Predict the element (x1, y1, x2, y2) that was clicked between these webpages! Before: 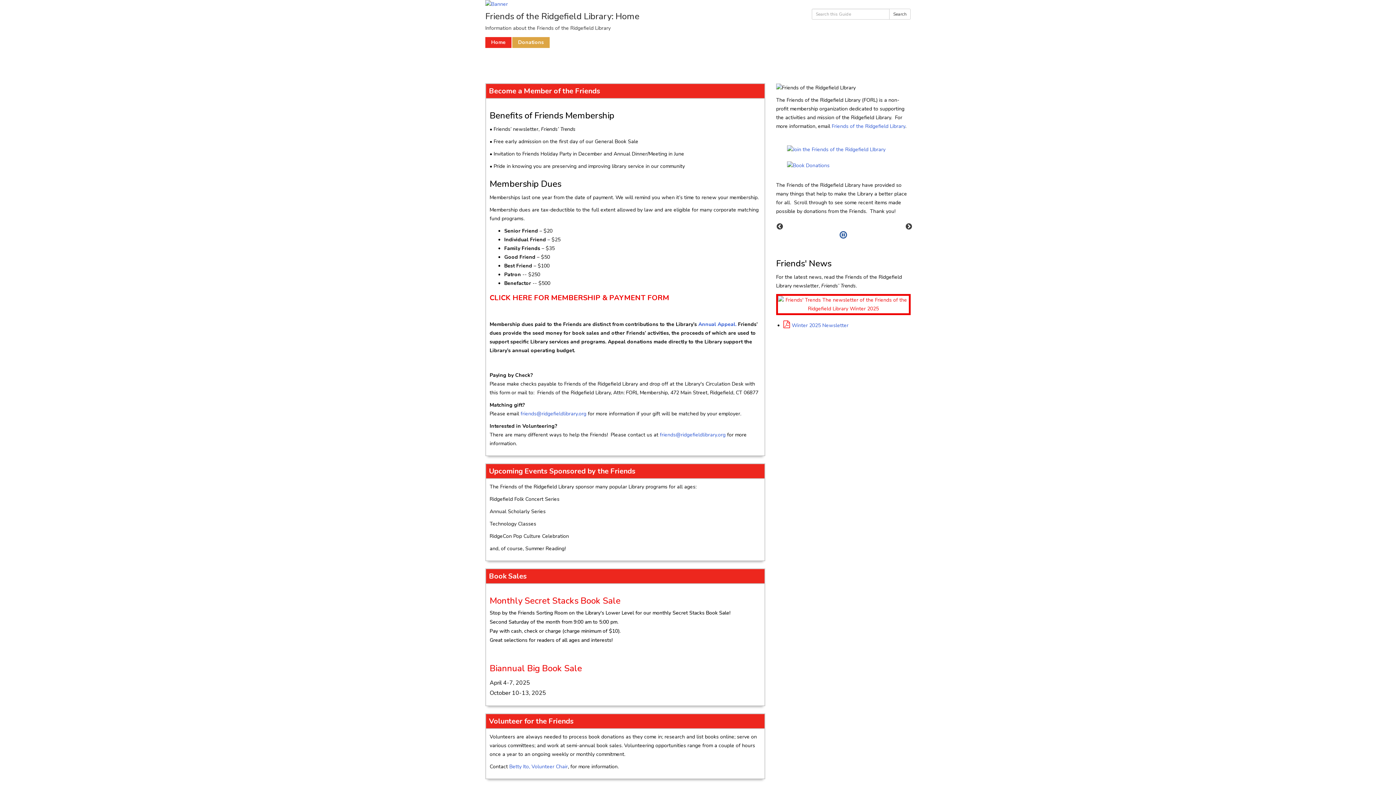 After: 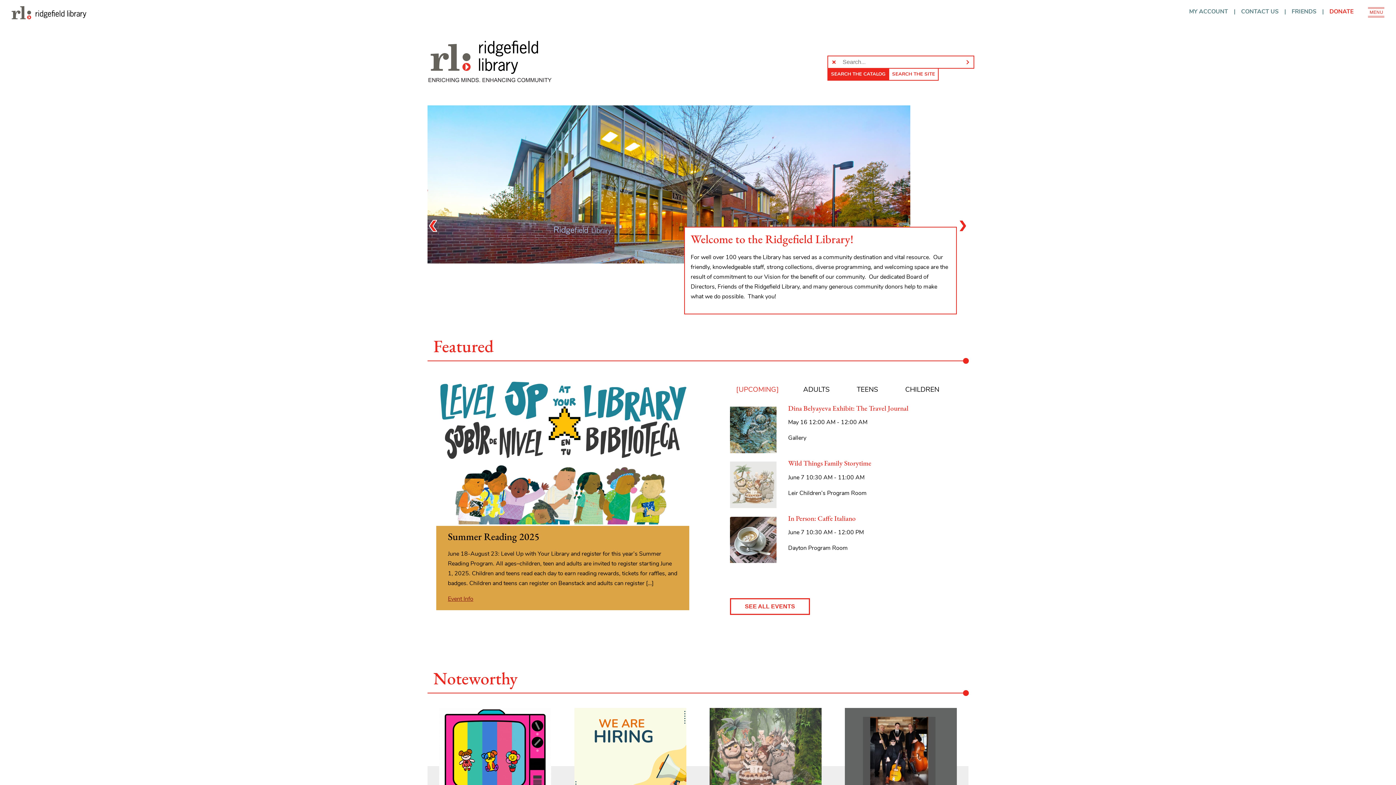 Action: bbox: (485, 0, 910, 8)